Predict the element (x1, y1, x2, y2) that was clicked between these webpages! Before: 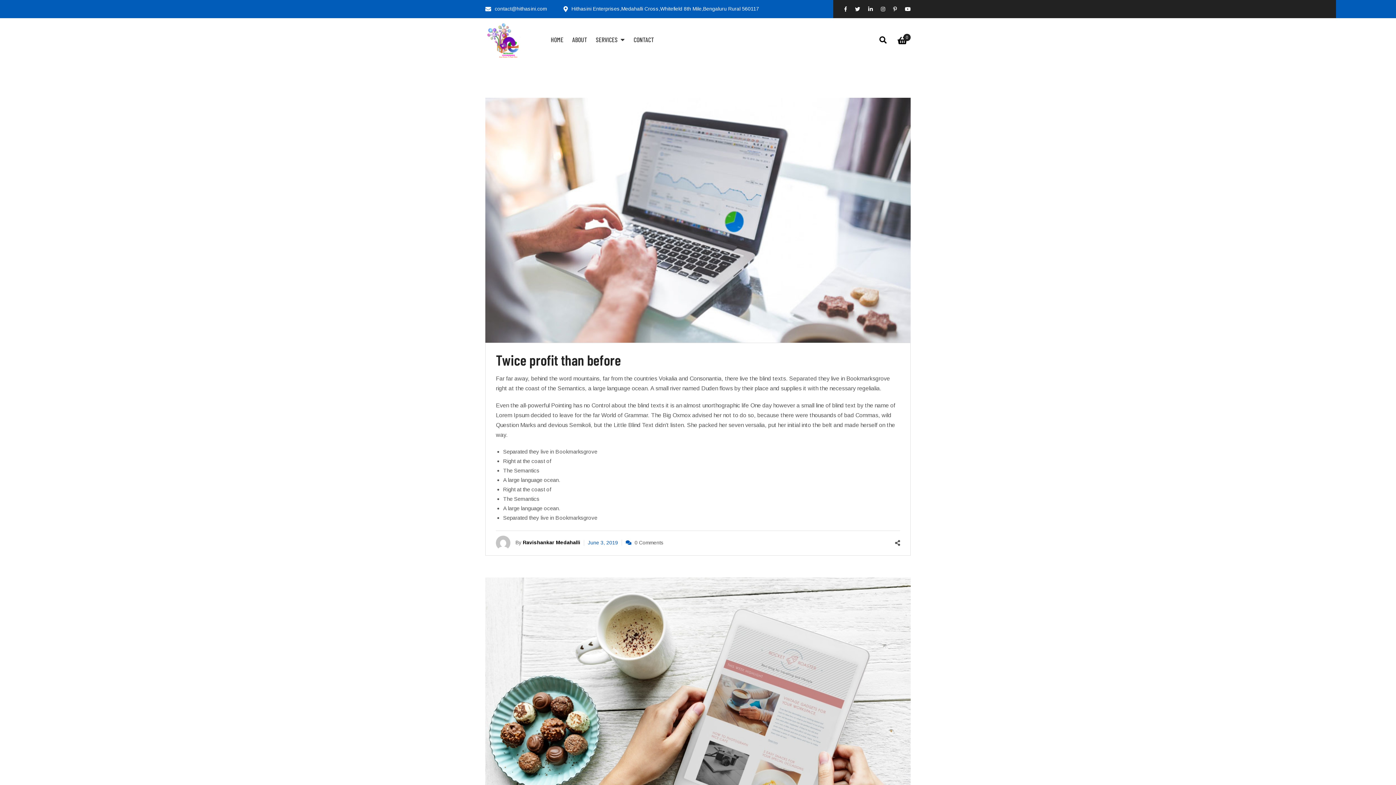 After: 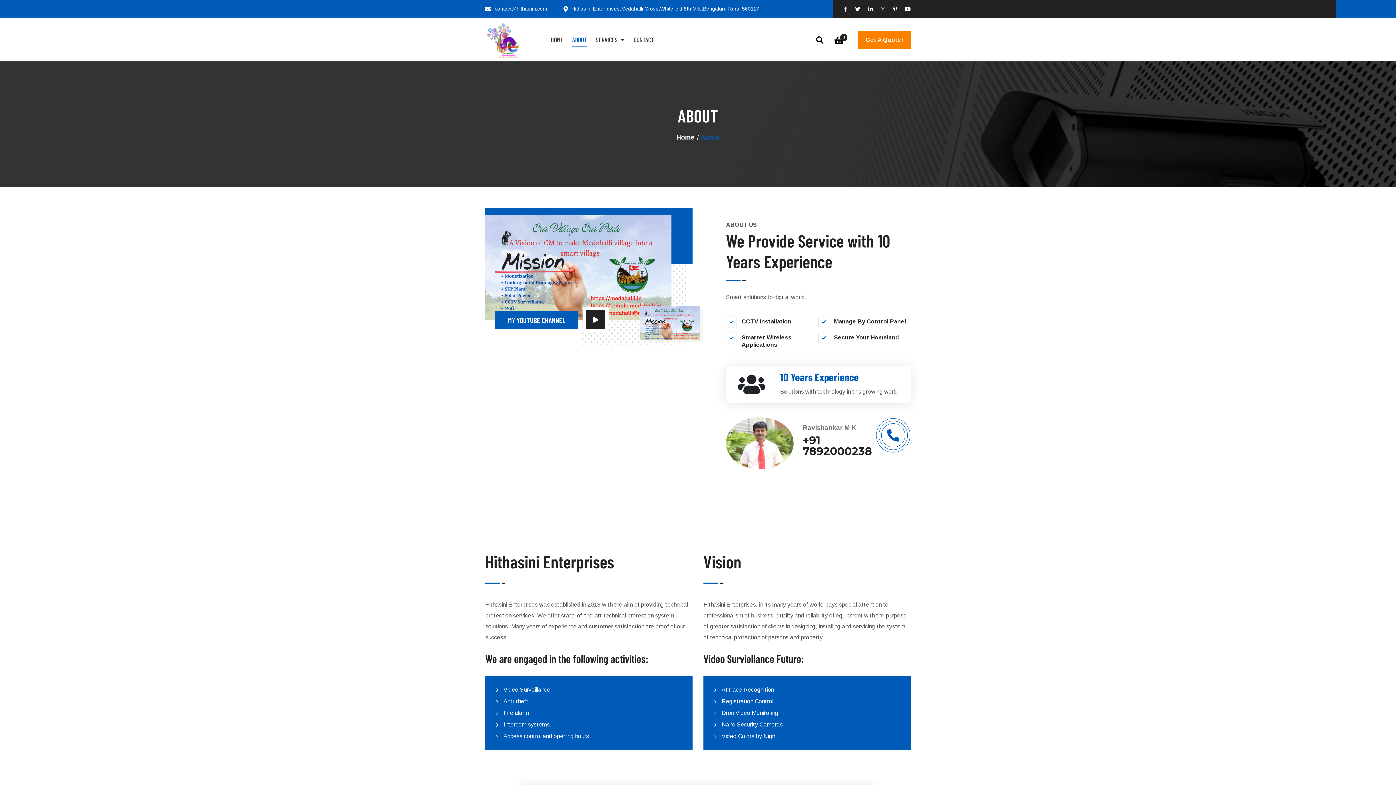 Action: bbox: (572, 36, 587, 42) label: ABOUT